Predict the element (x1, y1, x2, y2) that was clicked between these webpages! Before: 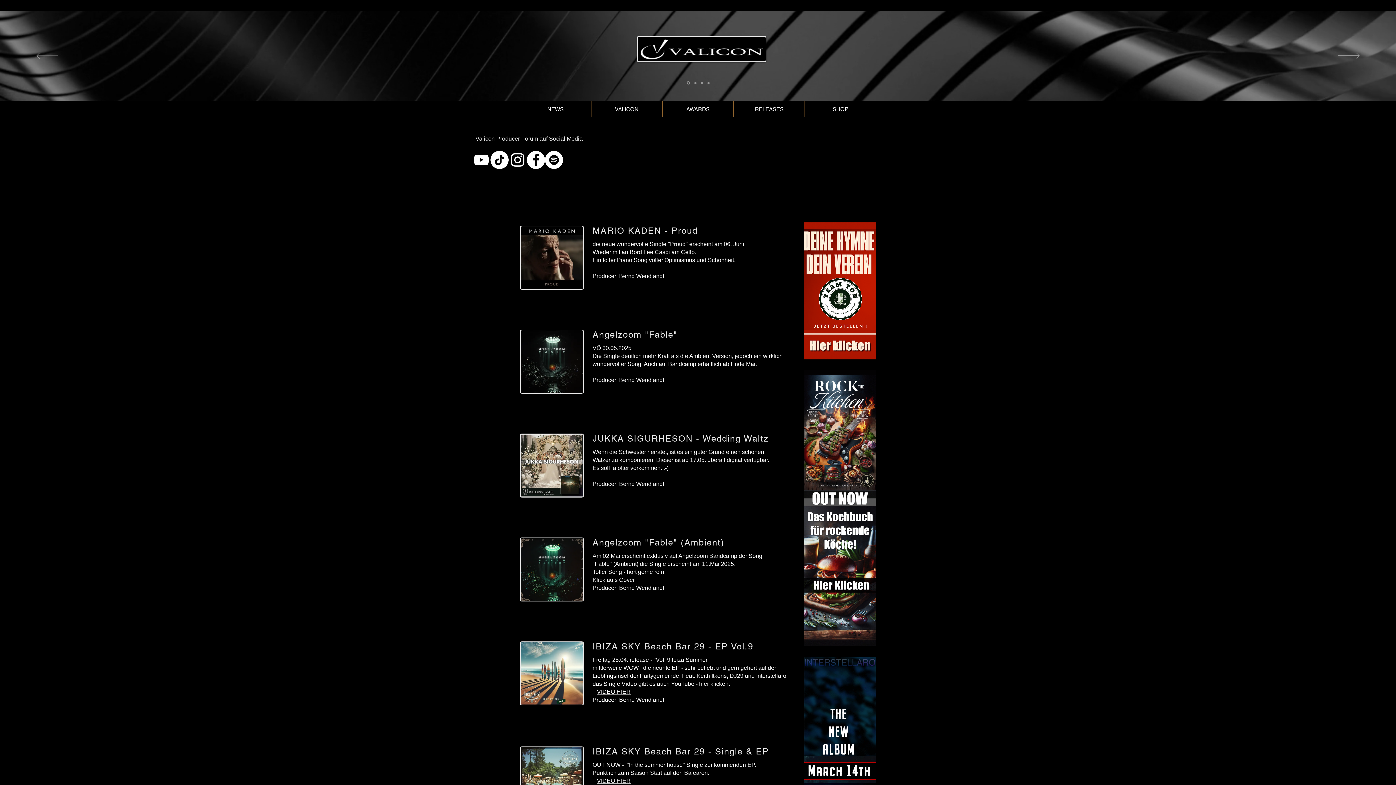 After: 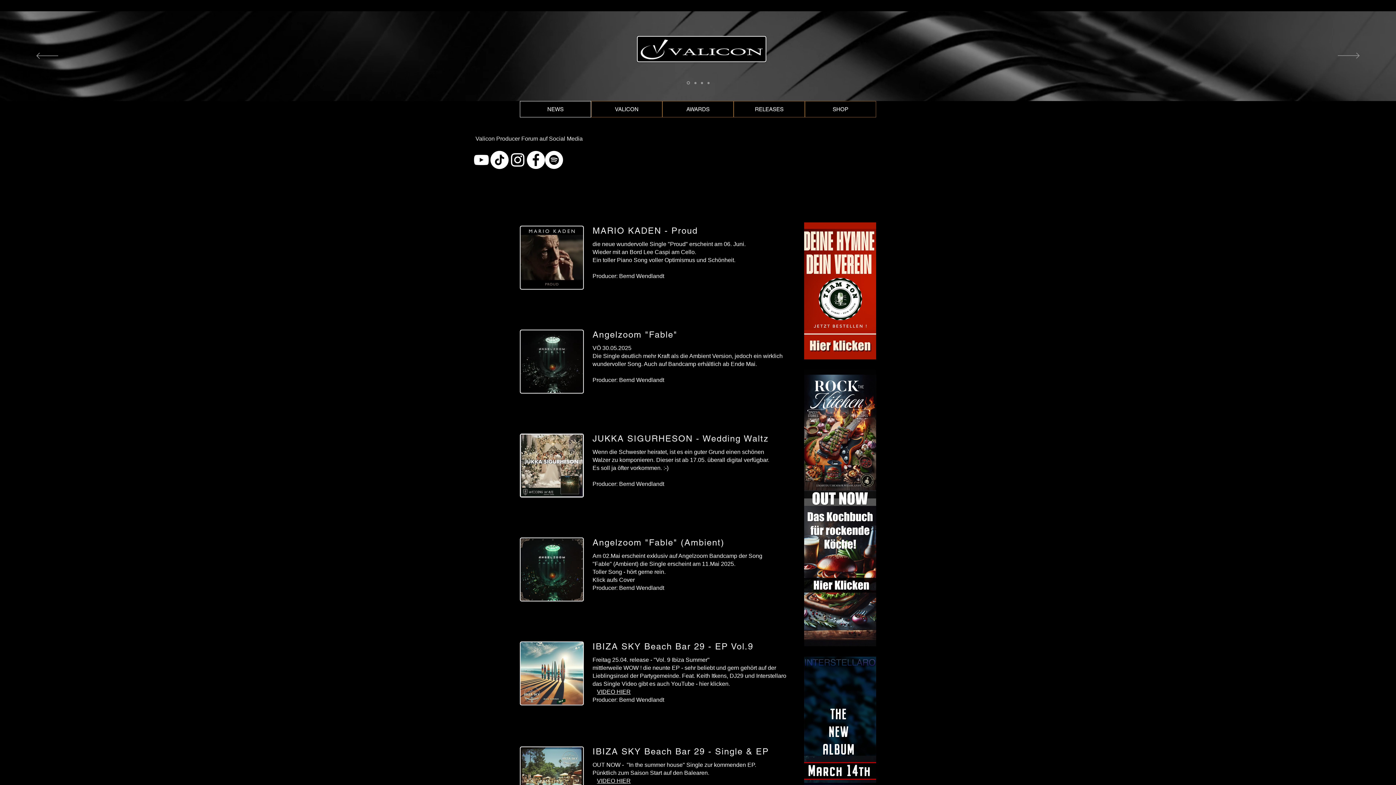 Action: bbox: (526, 150, 545, 169) label: Facebook - Weiß, Kreis,